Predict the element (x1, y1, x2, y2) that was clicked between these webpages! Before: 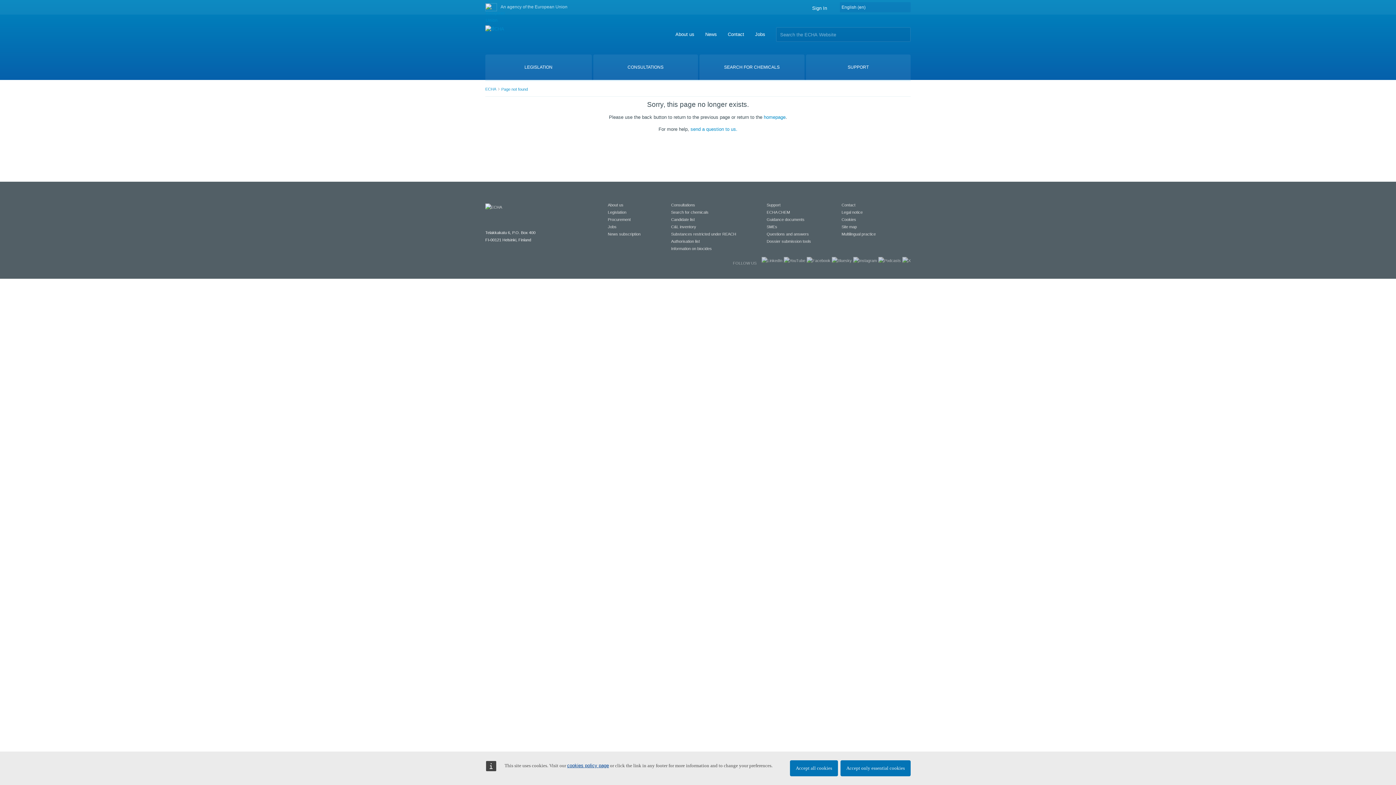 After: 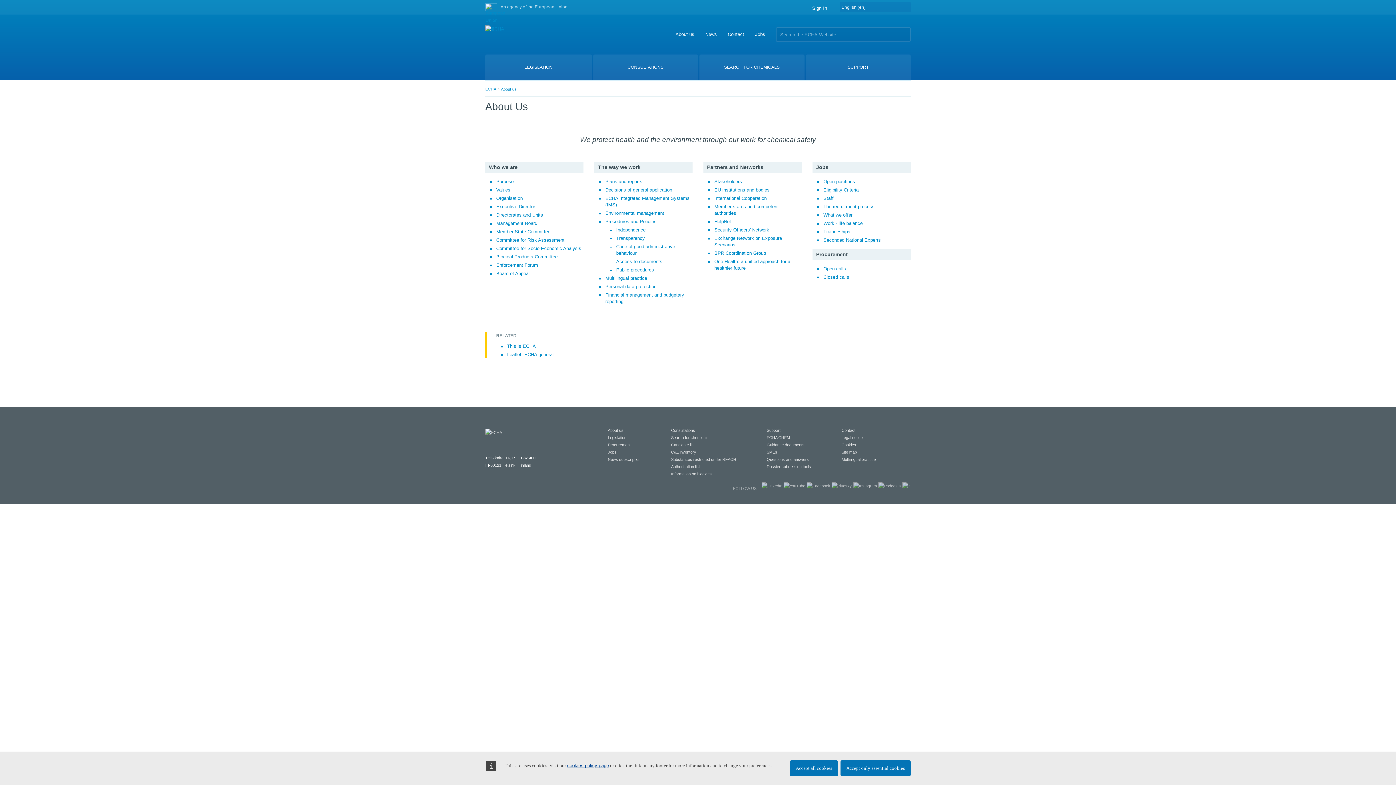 Action: bbox: (675, 31, 694, 37) label: About us